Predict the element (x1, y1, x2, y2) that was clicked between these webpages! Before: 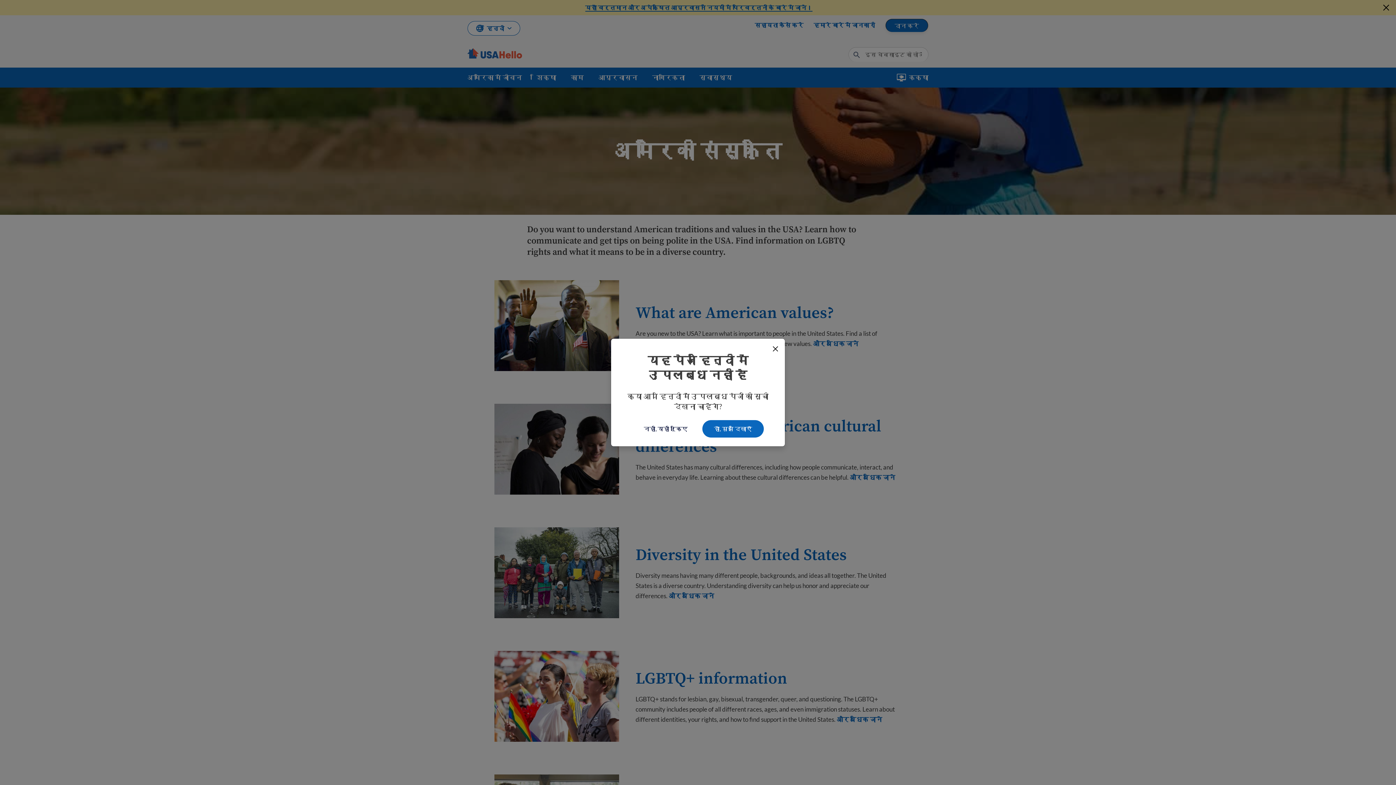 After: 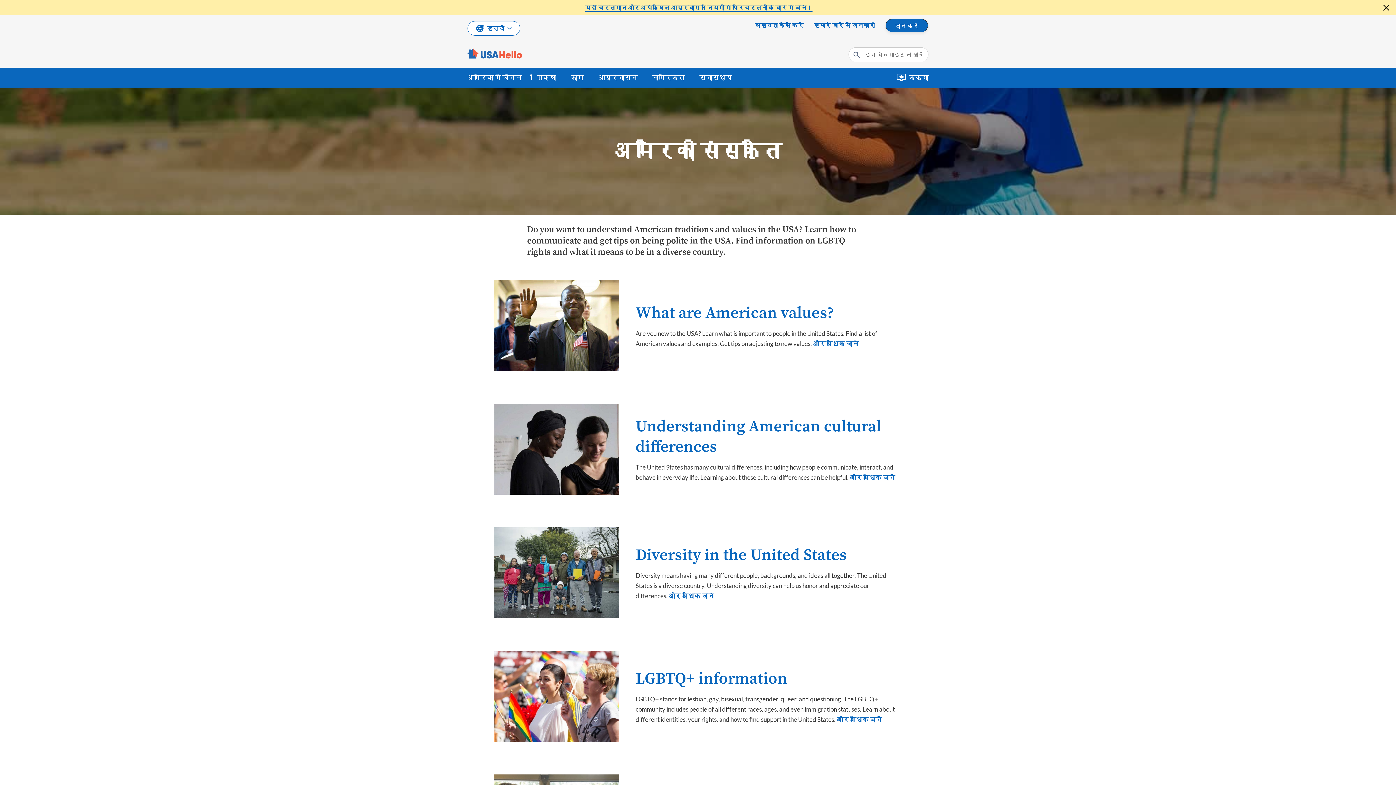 Action: bbox: (769, 343, 781, 354) label: Close